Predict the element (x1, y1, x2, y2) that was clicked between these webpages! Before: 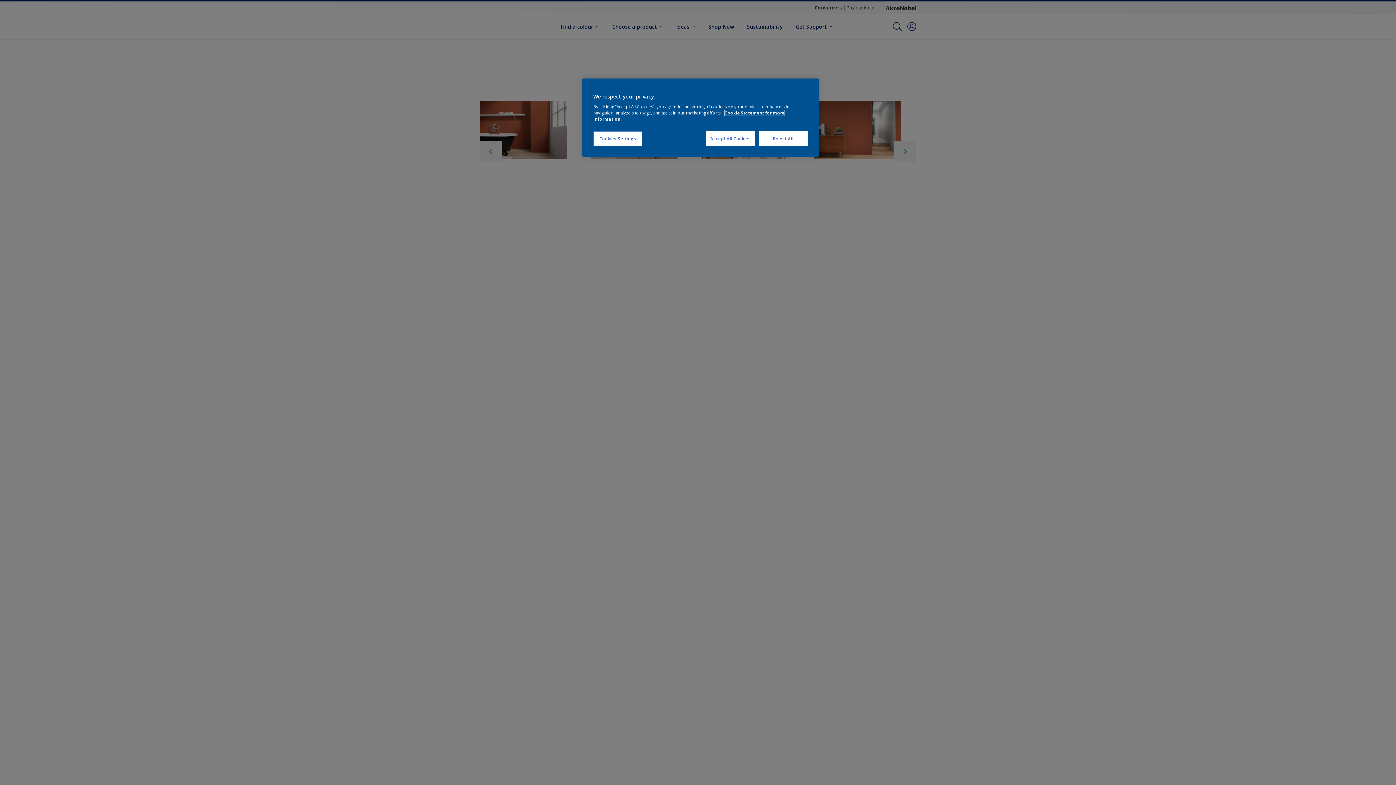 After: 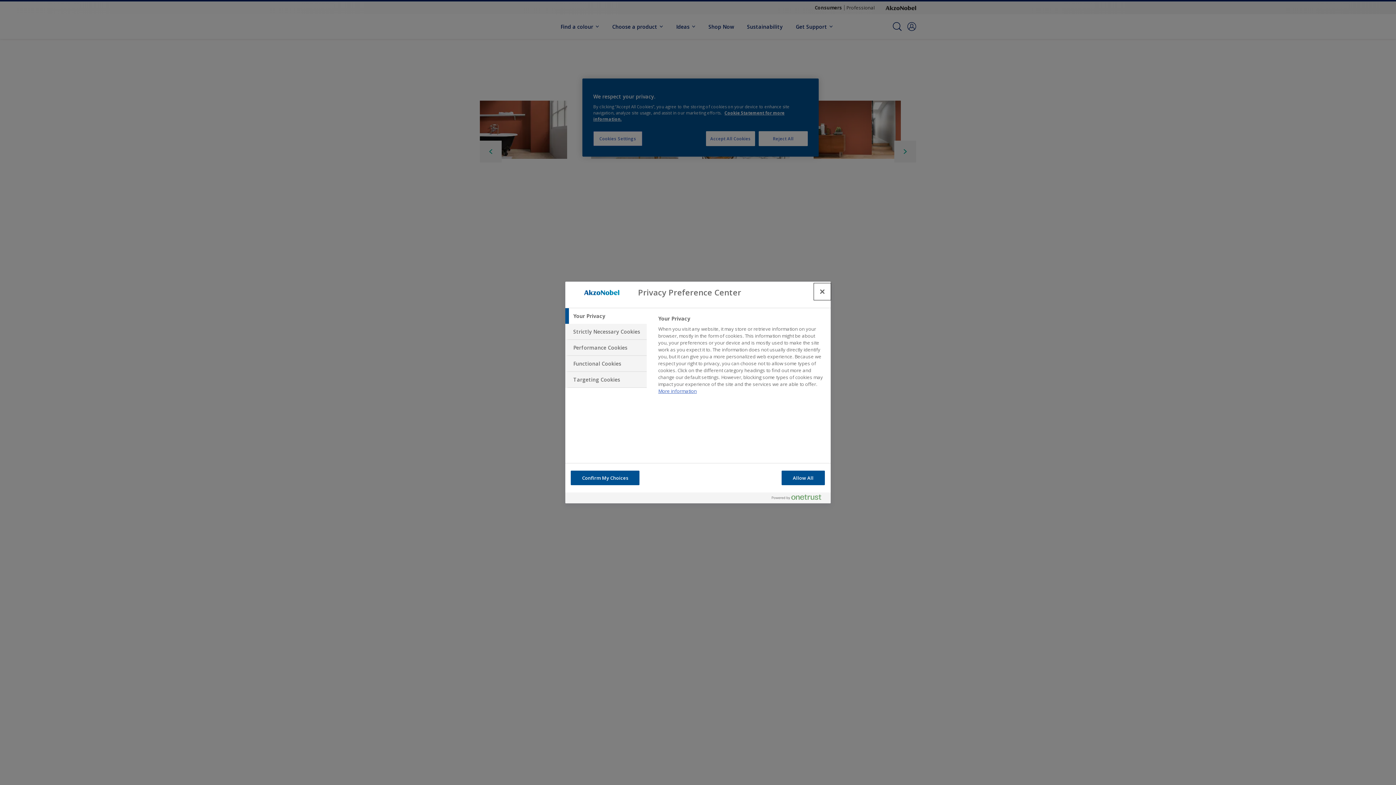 Action: bbox: (593, 131, 642, 146) label: Cookies Settings